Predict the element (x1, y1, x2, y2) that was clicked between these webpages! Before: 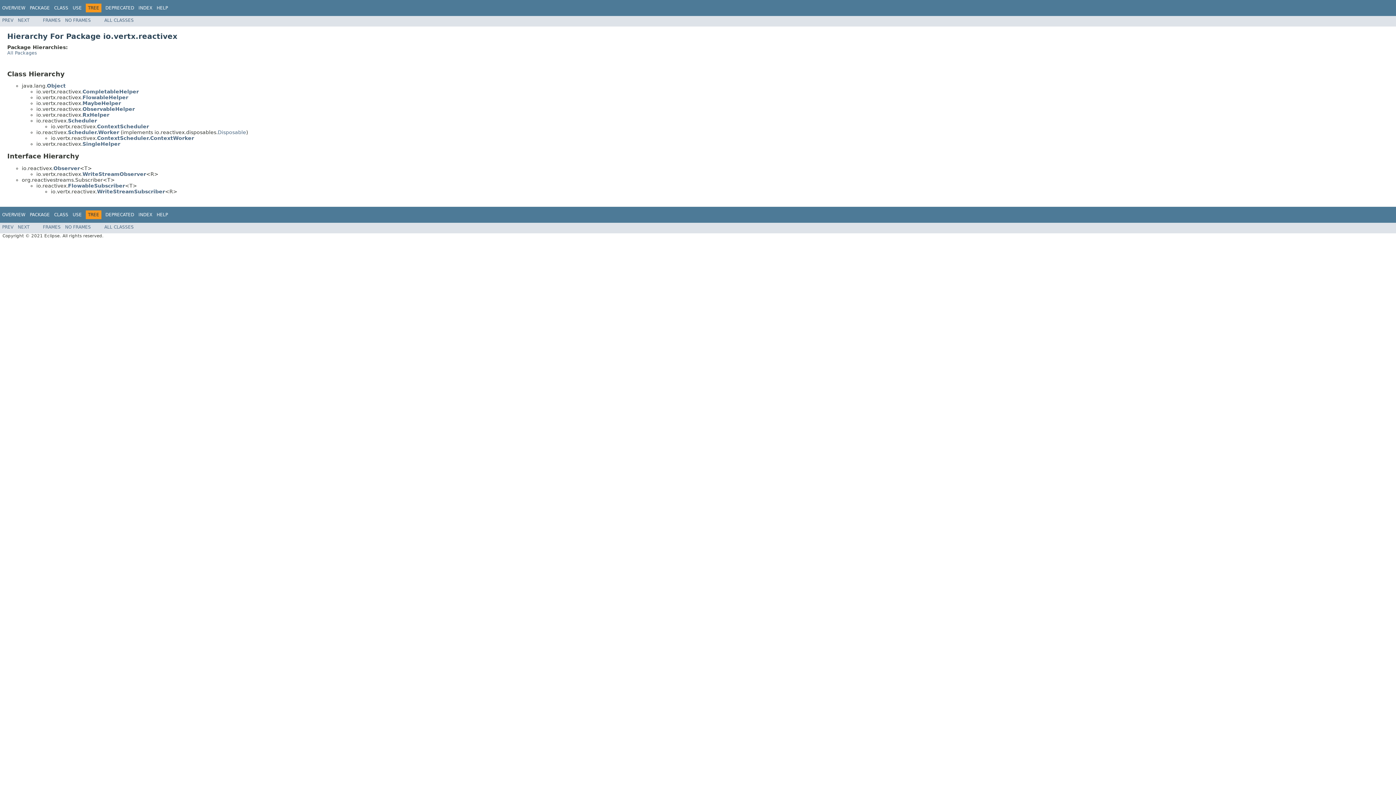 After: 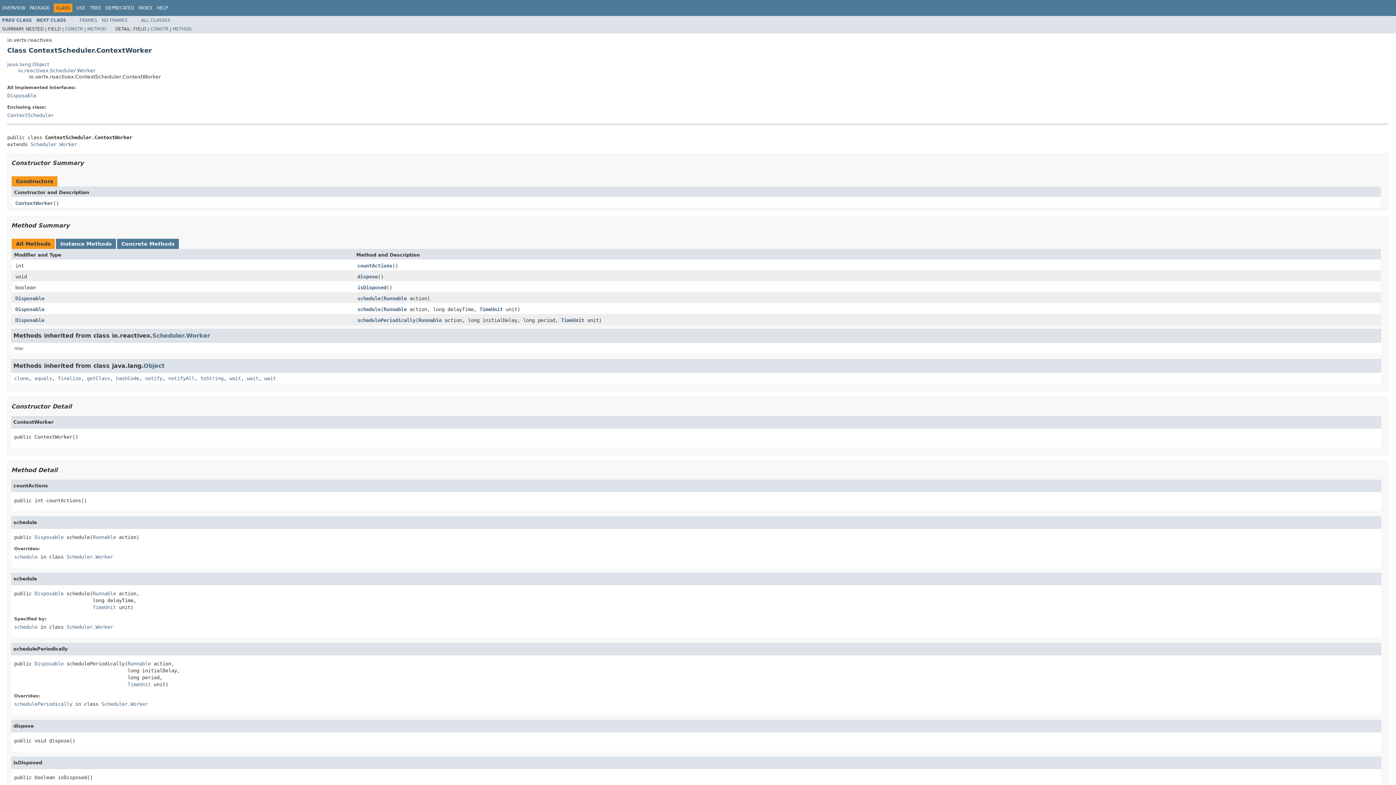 Action: label: ContextScheduler.ContextWorker bbox: (97, 135, 194, 141)